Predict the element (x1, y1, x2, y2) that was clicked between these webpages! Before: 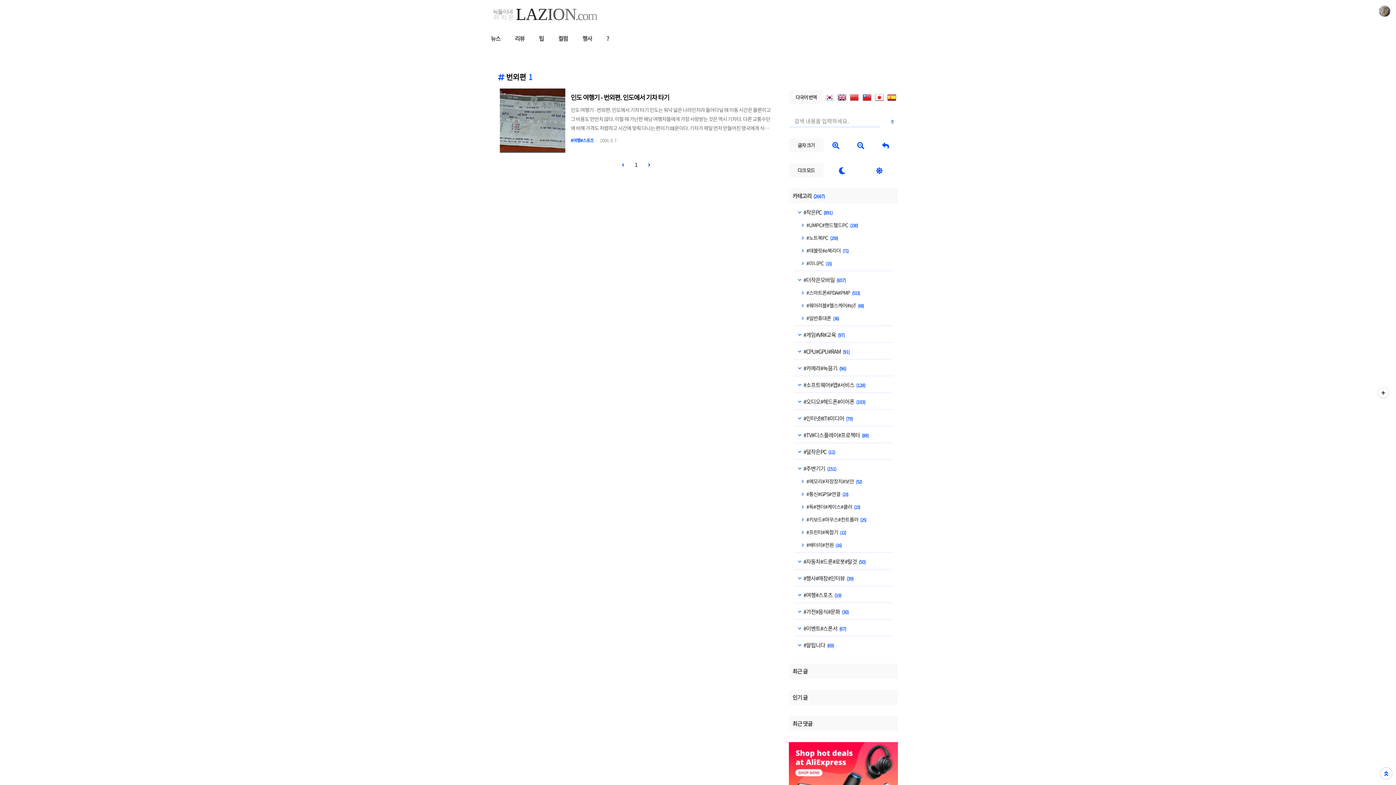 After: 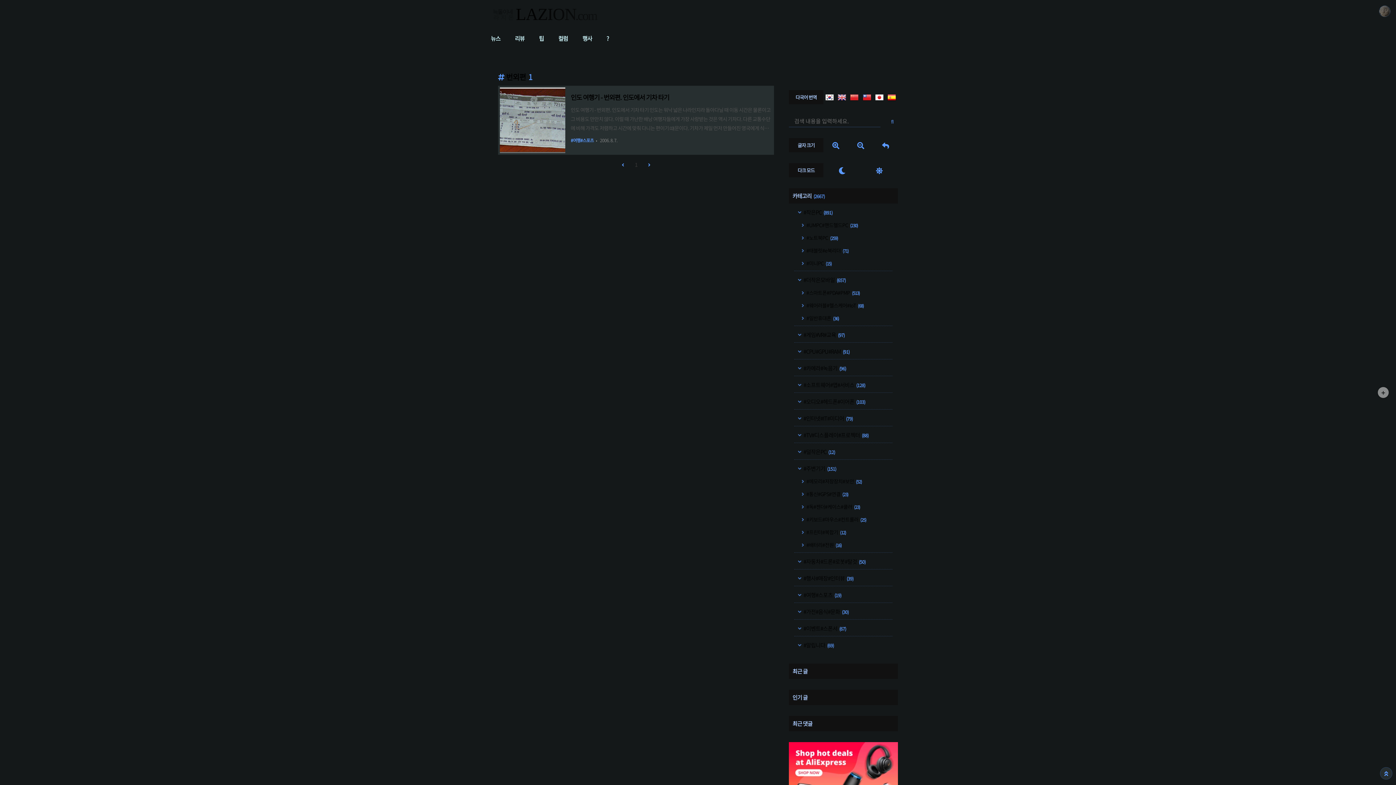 Action: bbox: (838, 165, 845, 175) label: 